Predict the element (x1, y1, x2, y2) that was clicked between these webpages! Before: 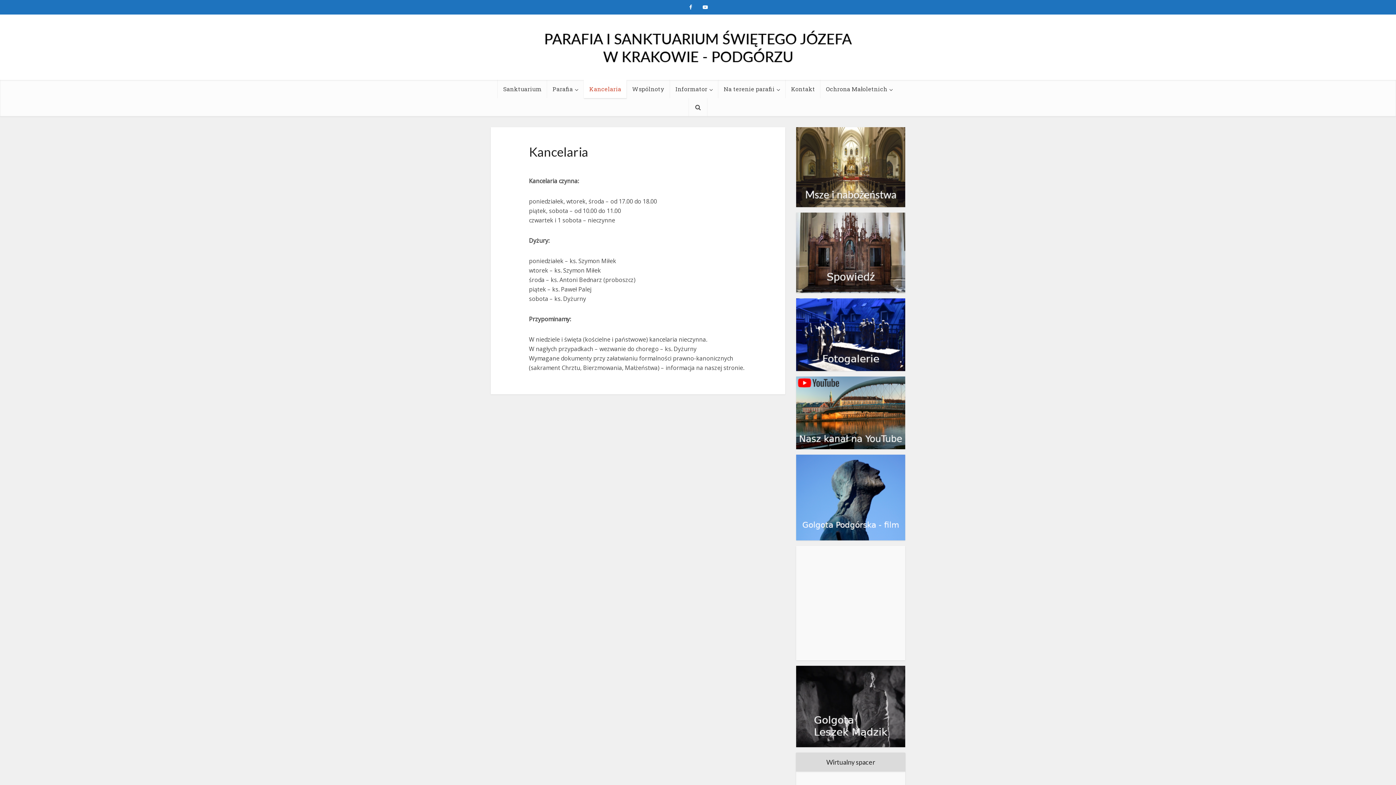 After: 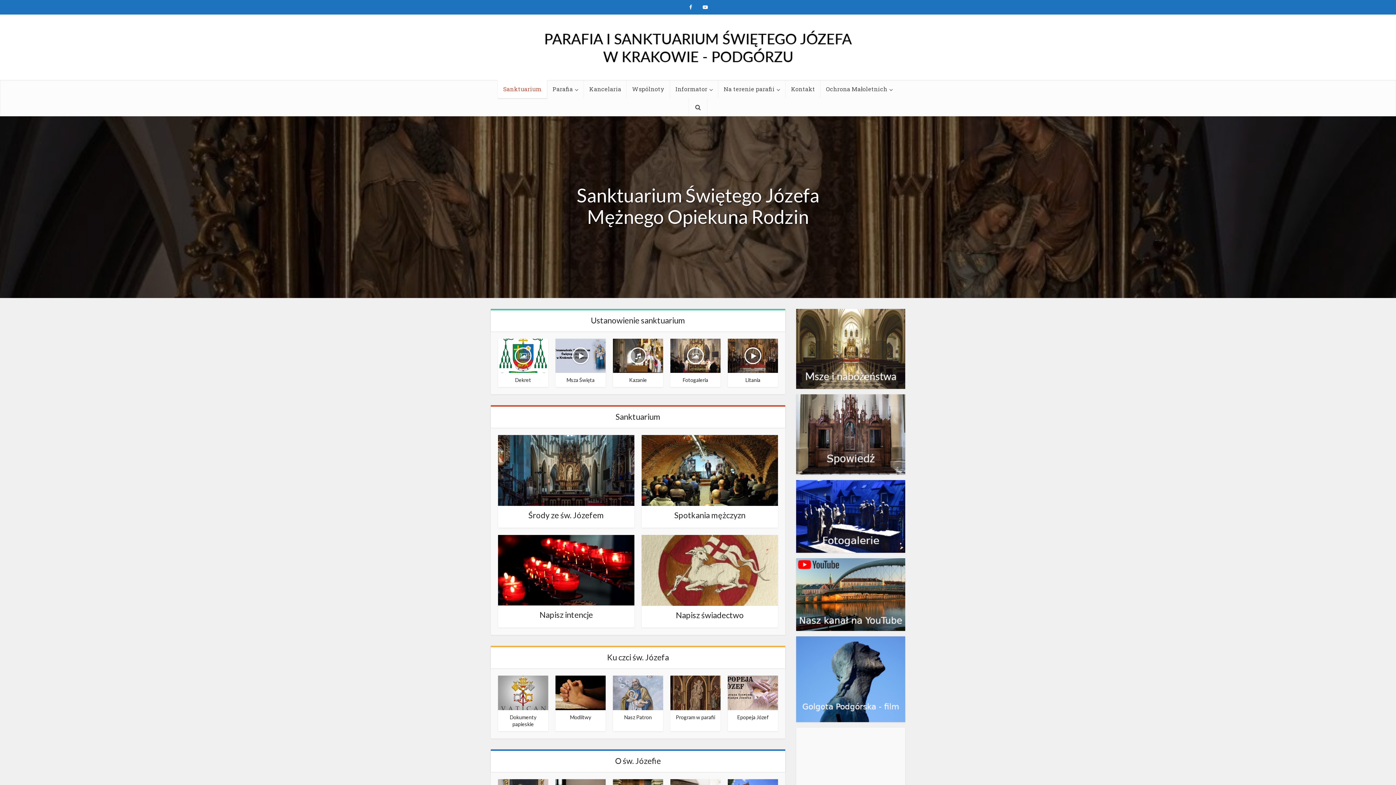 Action: label: Sanktuarium bbox: (497, 80, 547, 98)